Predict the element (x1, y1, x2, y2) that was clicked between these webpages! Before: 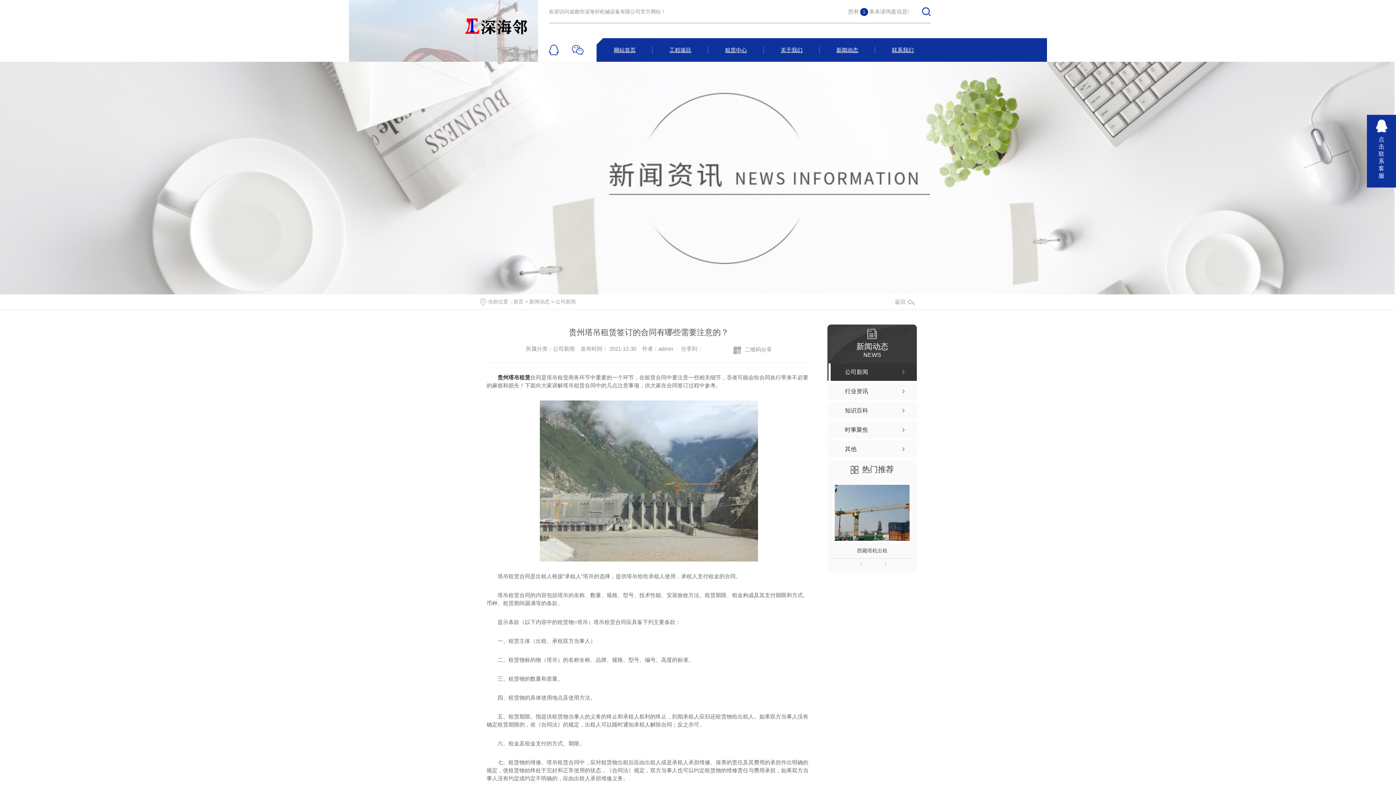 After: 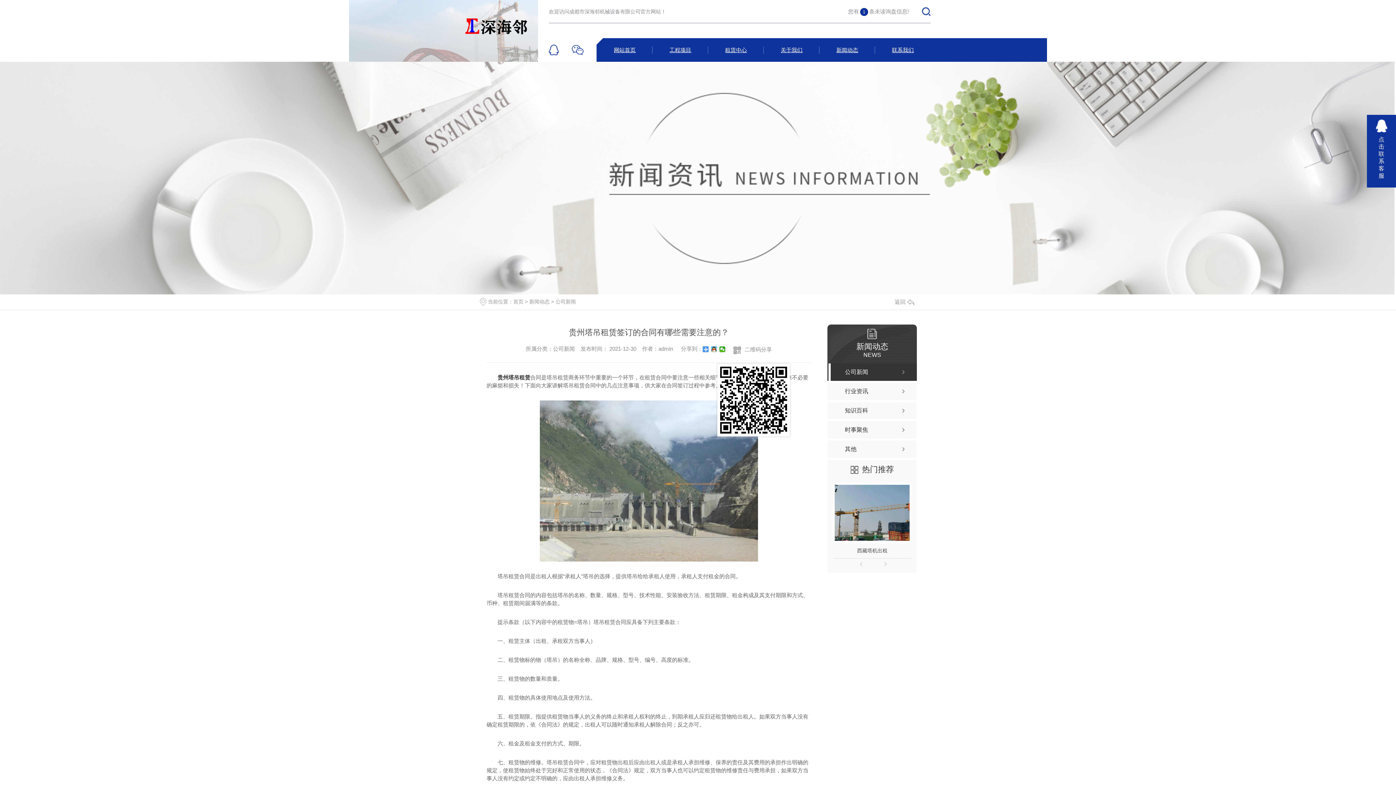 Action: bbox: (720, 345, 758, 354) label: 二维码分享